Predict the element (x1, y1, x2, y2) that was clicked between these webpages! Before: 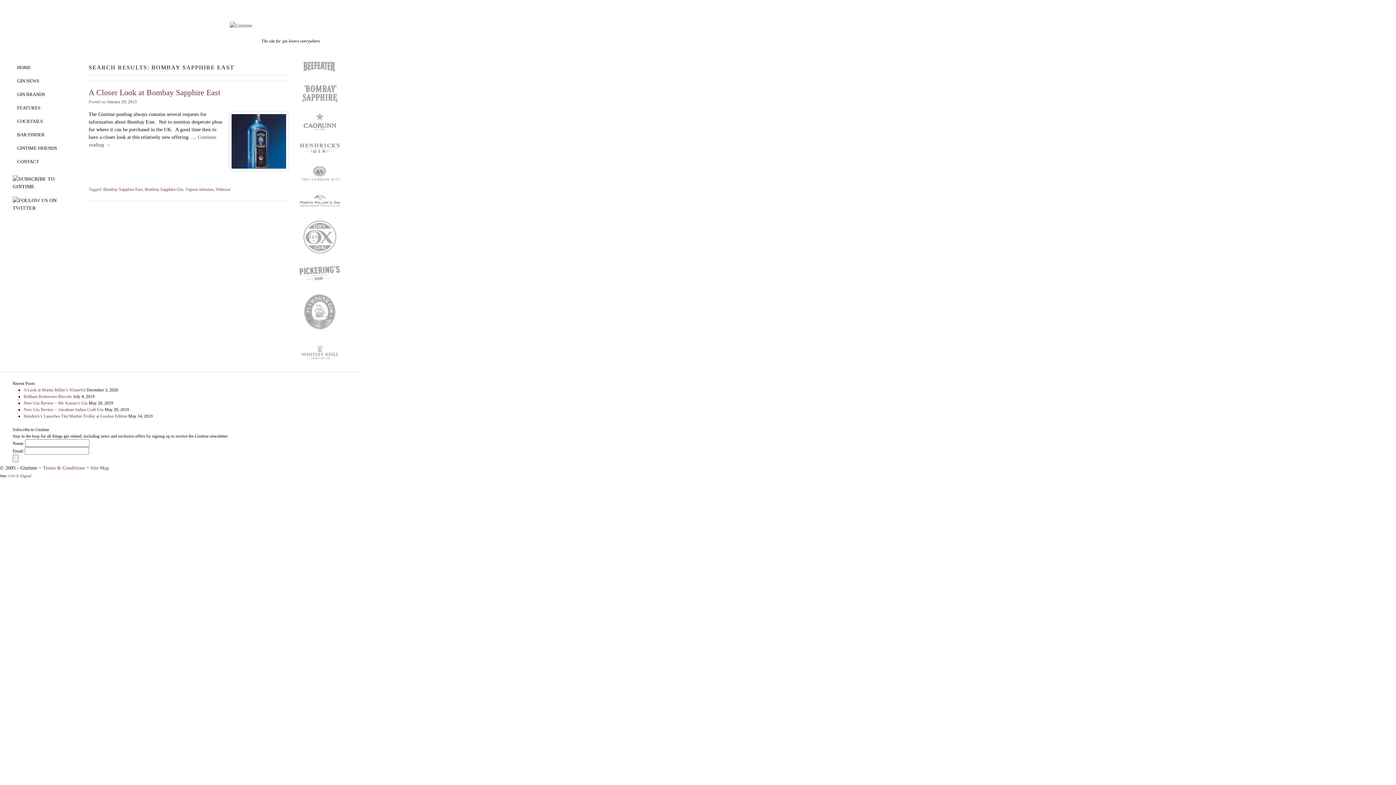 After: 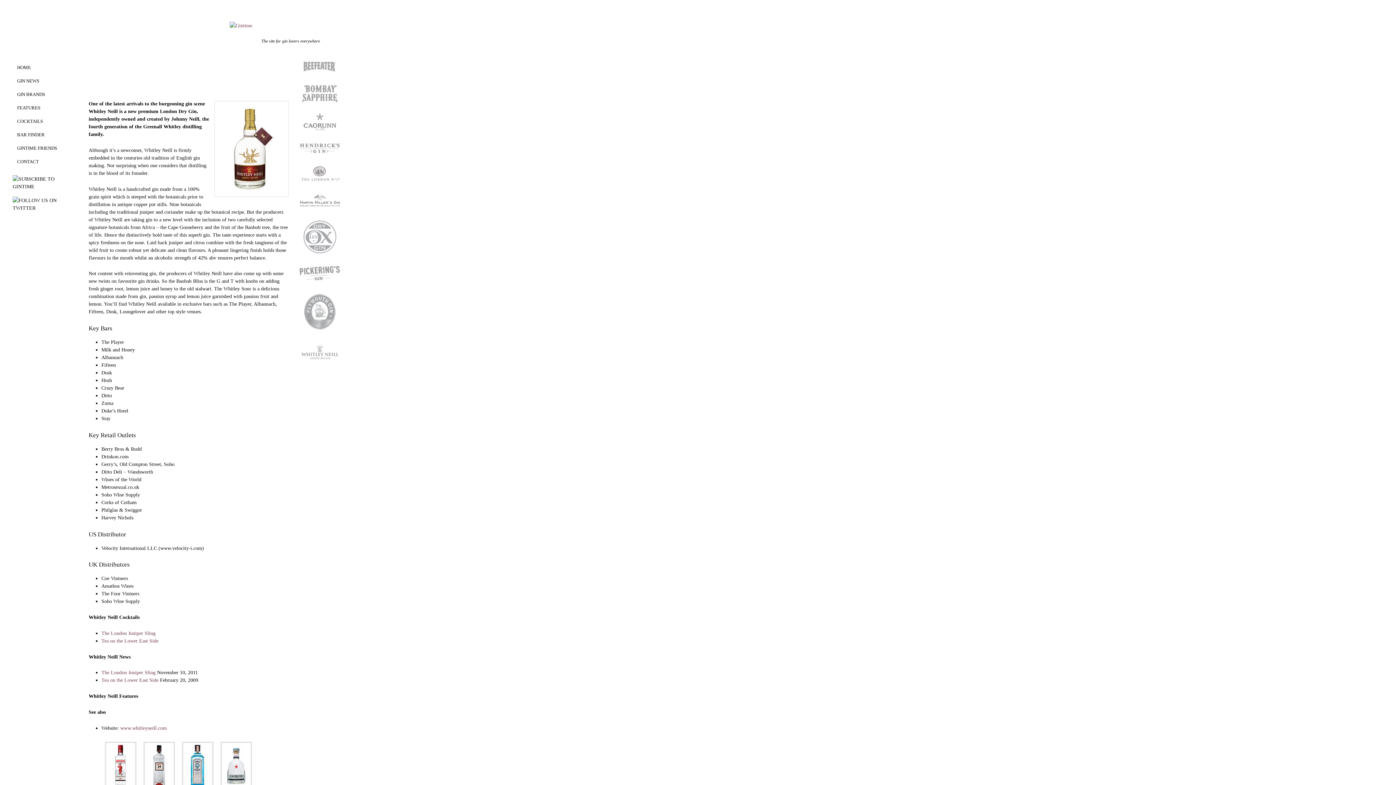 Action: bbox: (298, 365, 341, 370)